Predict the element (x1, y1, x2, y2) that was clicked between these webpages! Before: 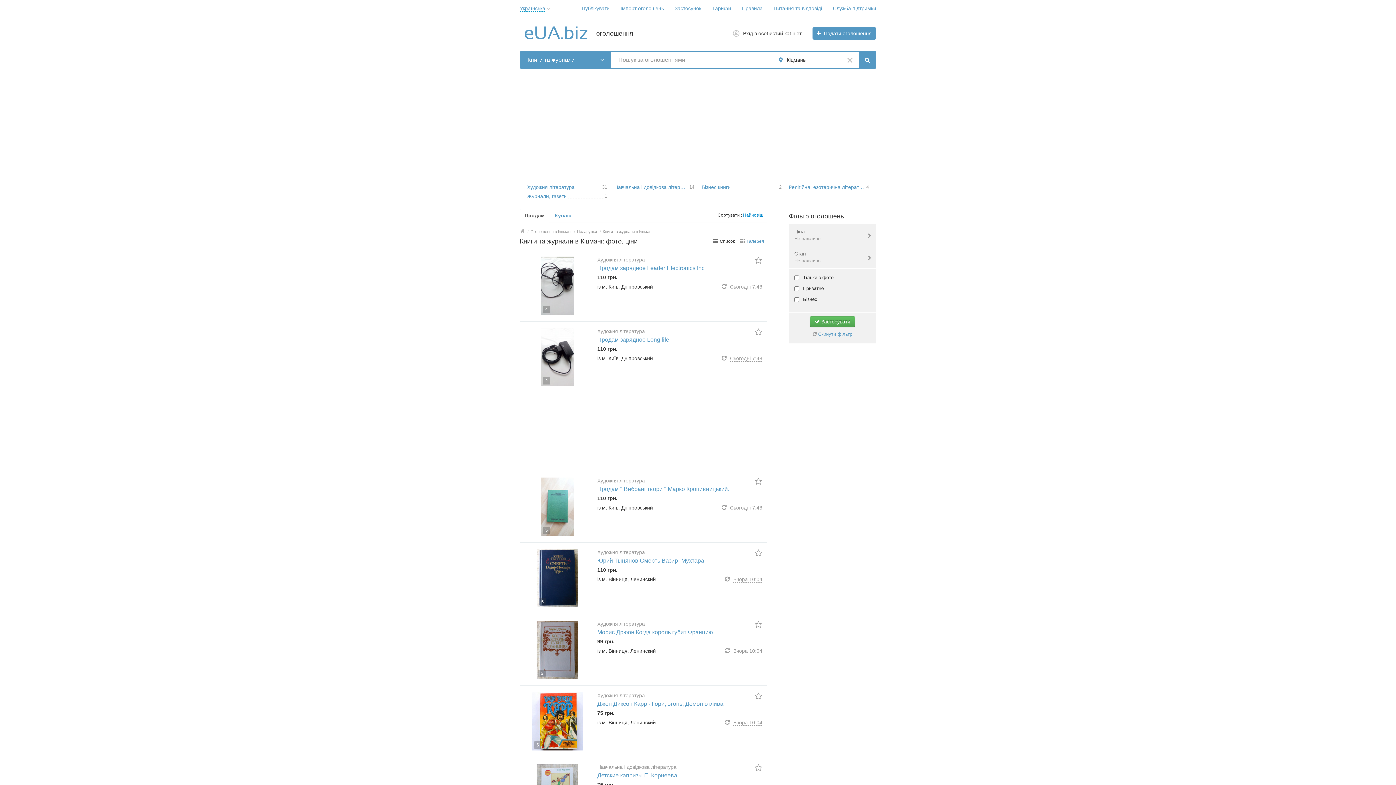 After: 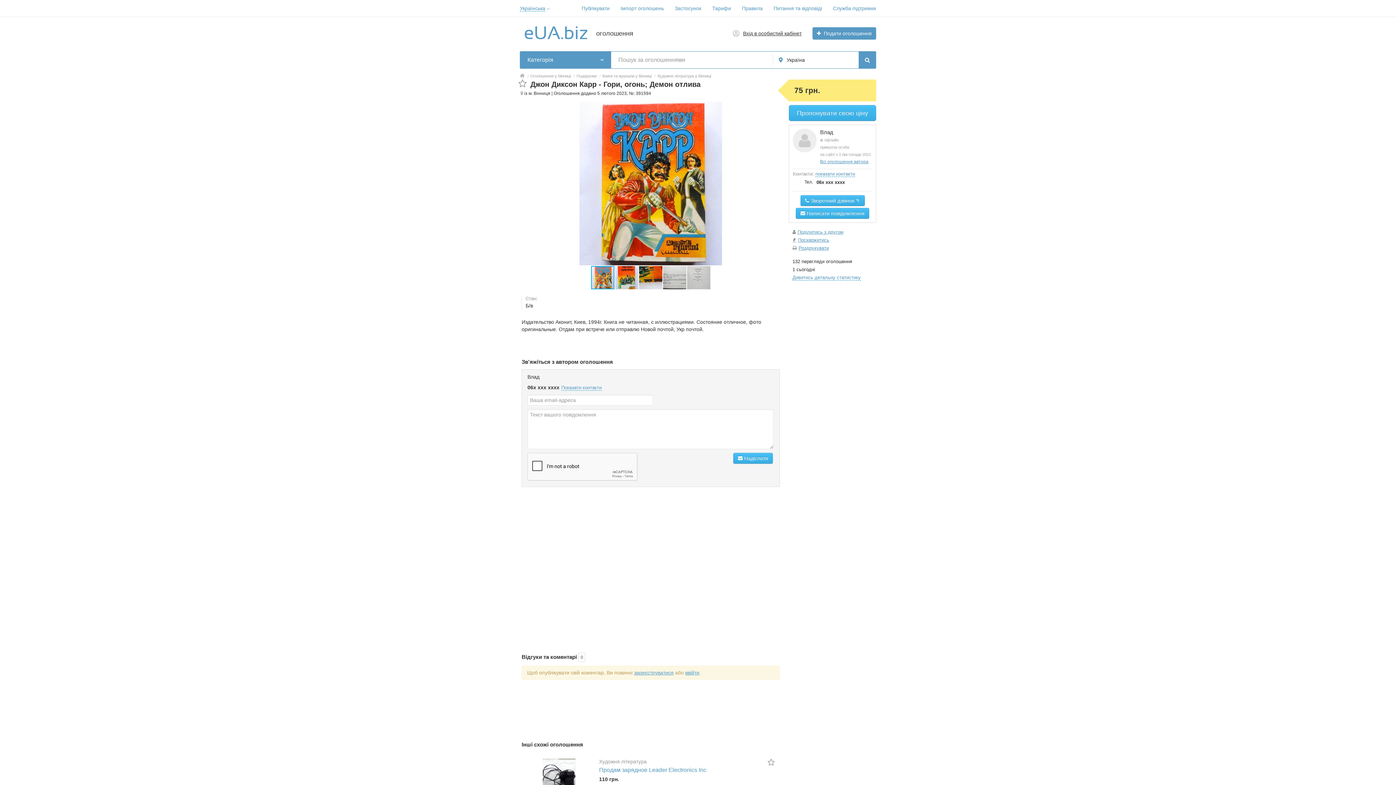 Action: bbox: (597, 701, 723, 707) label: Джон Диксон Карр - Гори, огонь; Демон отлива